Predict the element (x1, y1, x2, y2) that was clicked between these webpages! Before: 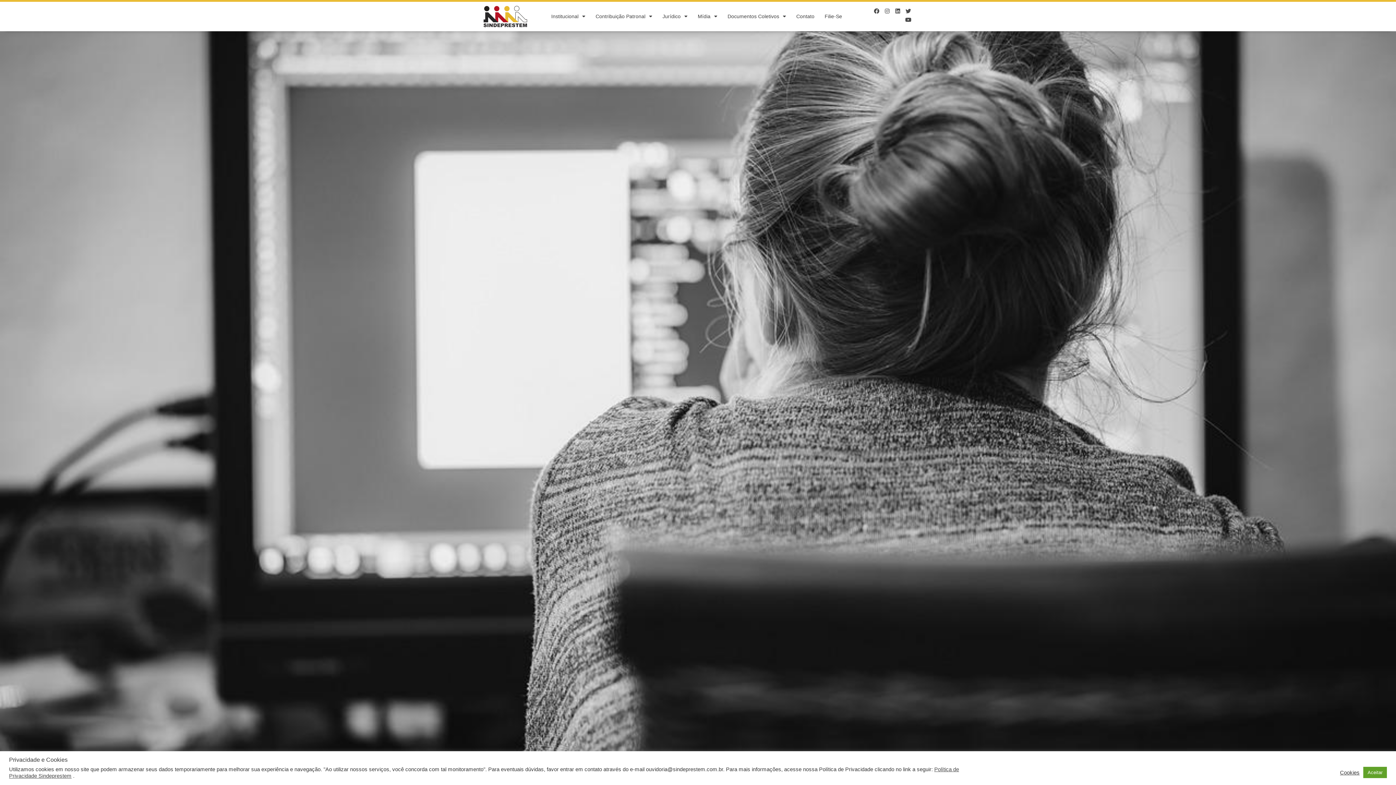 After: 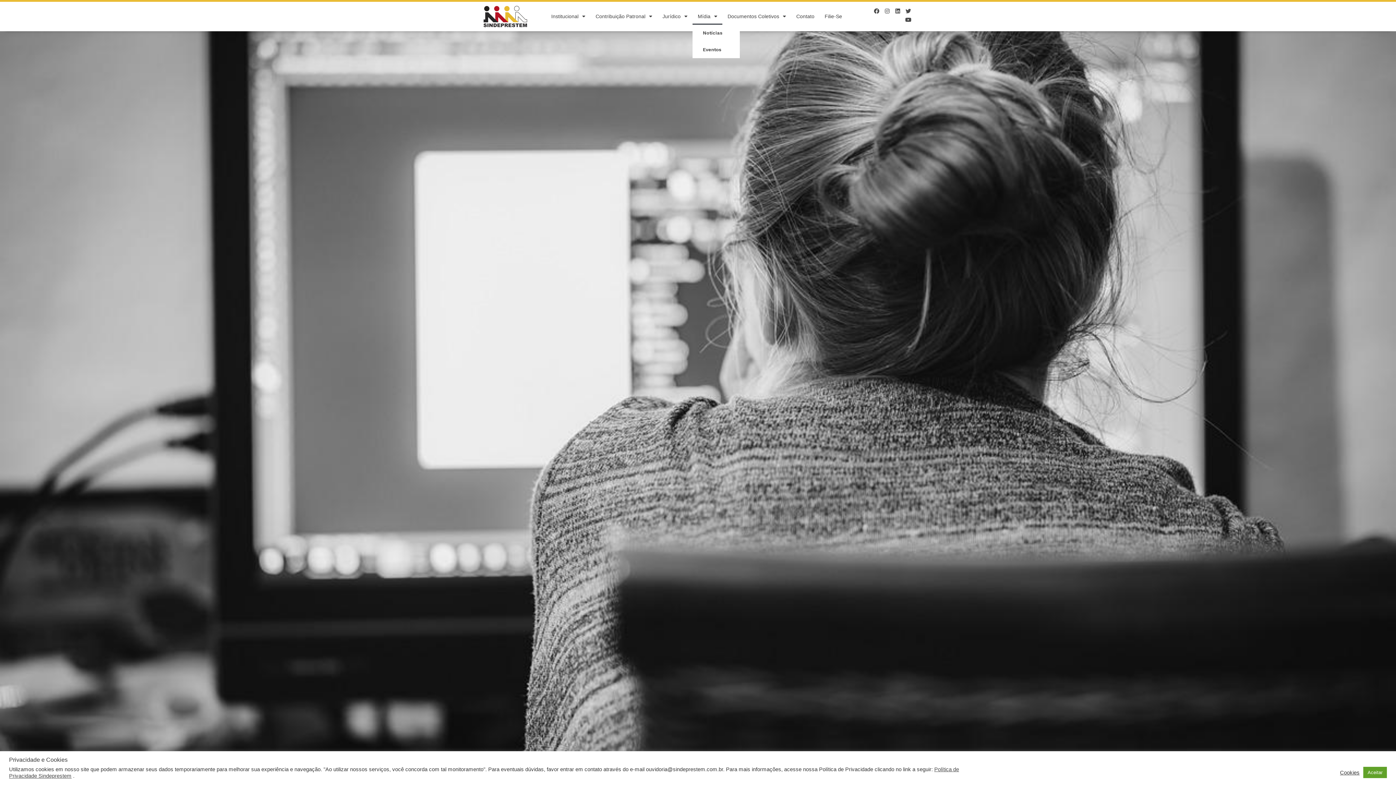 Action: label: Mídia bbox: (692, 8, 722, 24)